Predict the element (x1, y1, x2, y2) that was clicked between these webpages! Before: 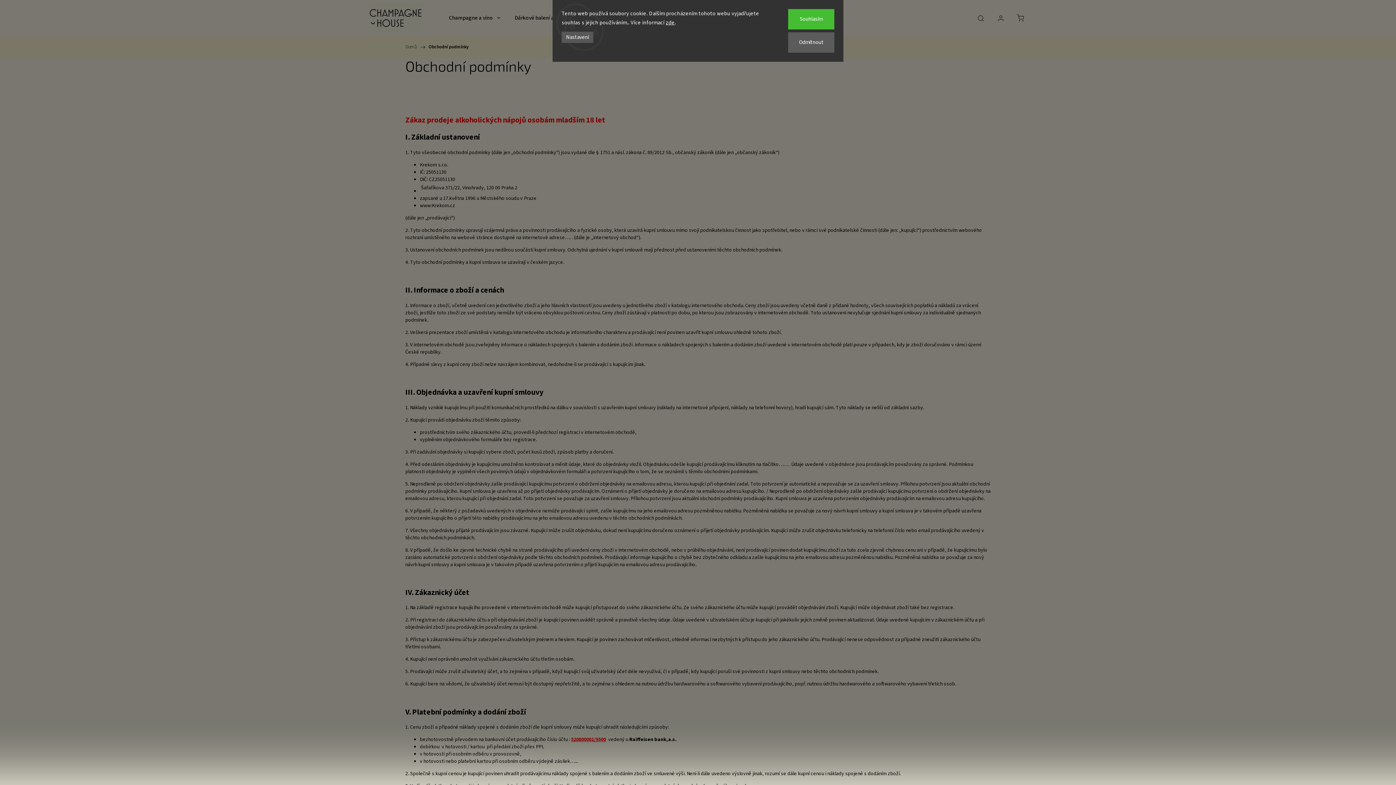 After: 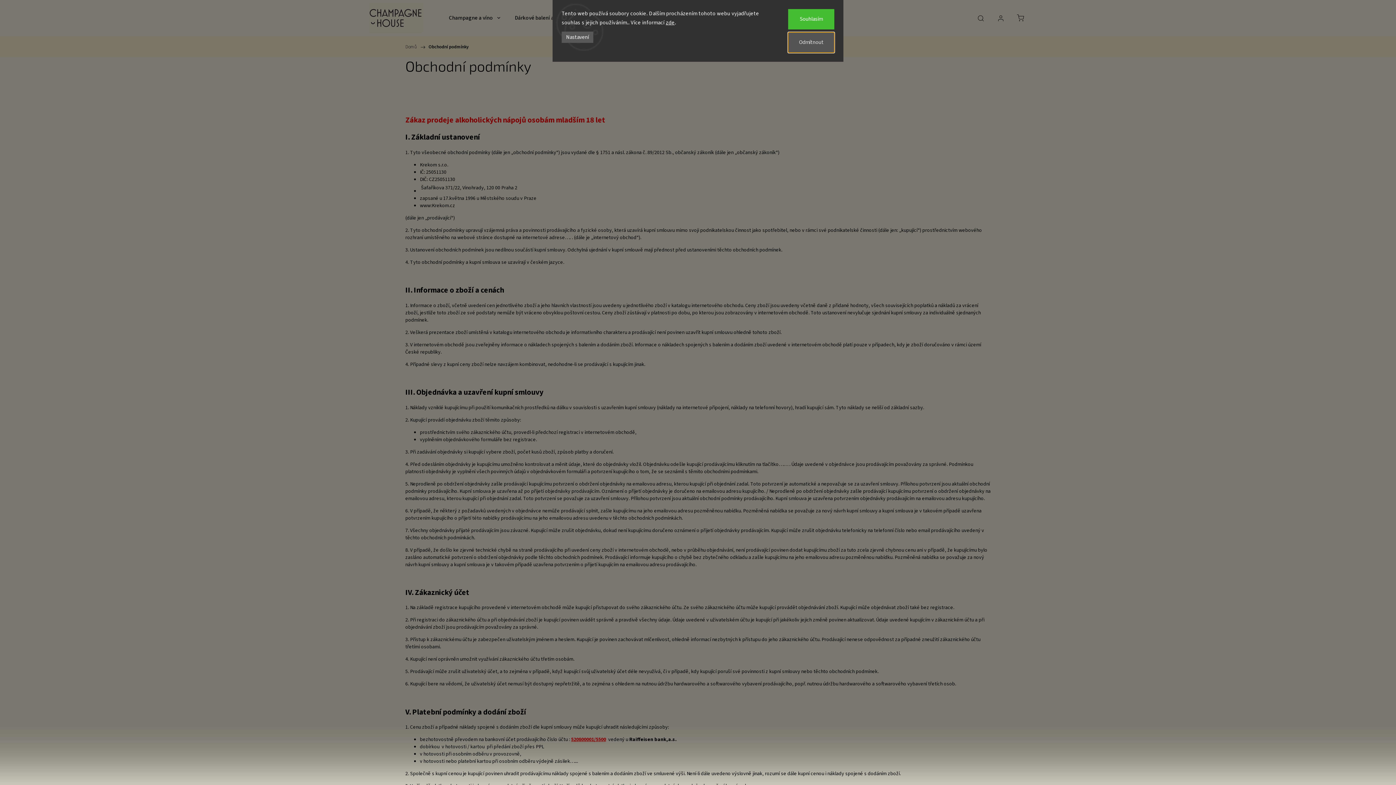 Action: bbox: (788, 32, 834, 52) label: Odmítnout